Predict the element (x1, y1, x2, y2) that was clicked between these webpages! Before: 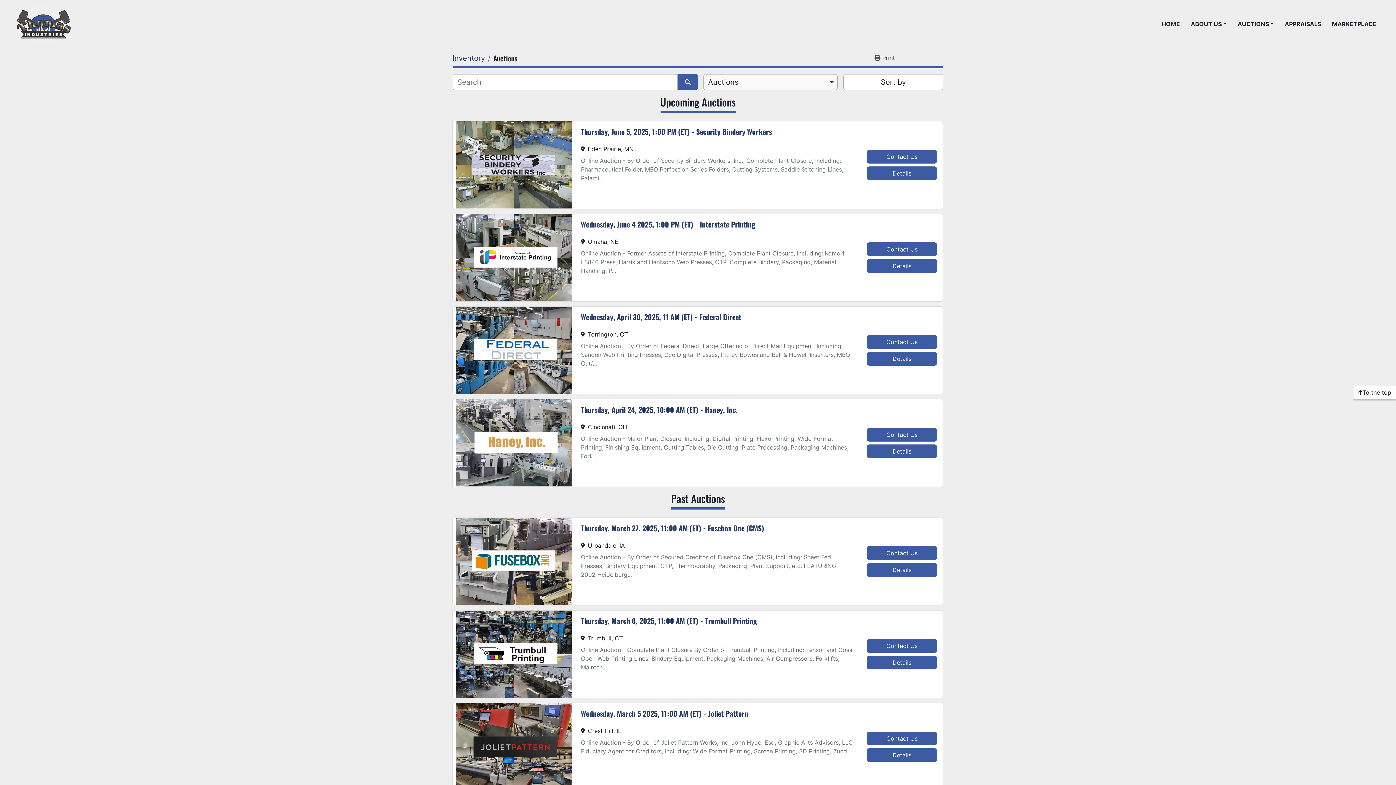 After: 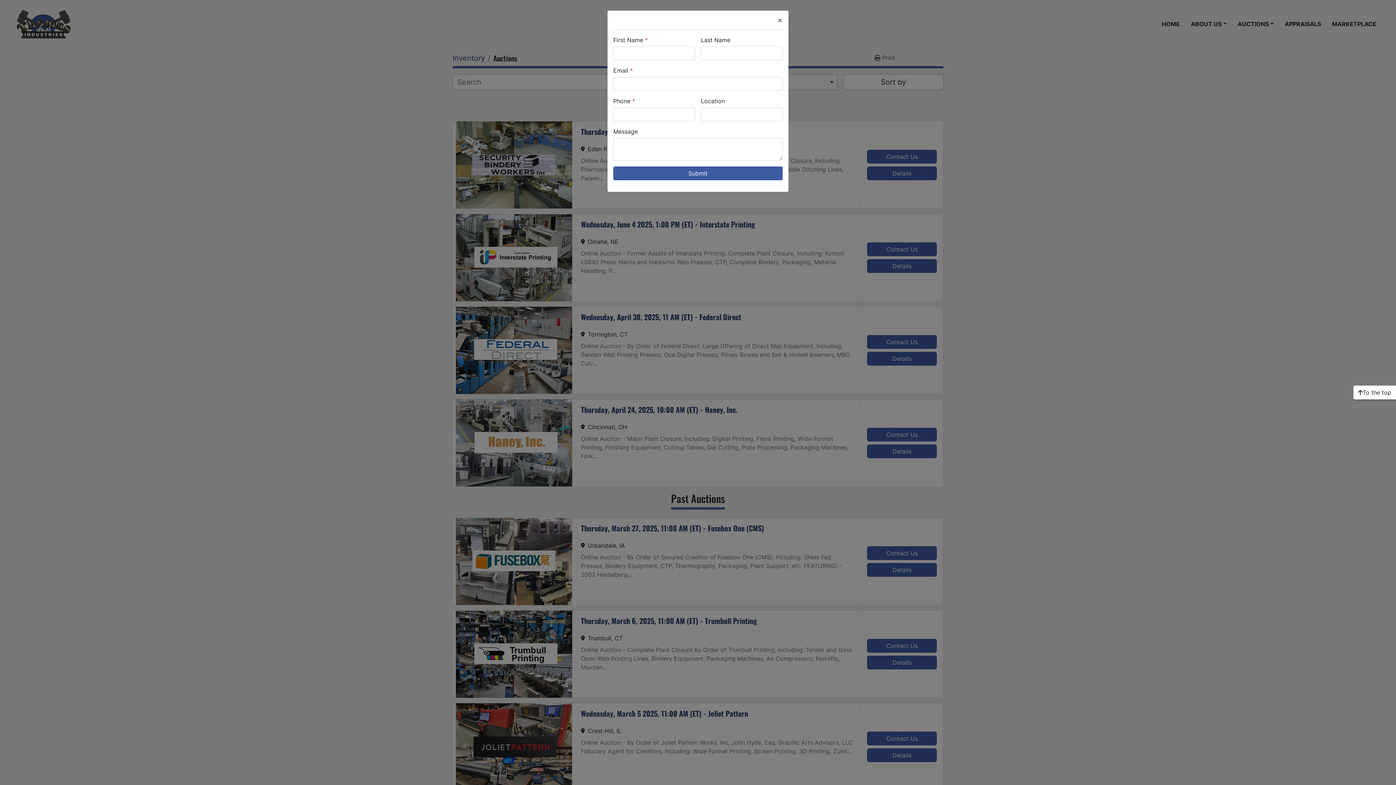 Action: label: Contact Us bbox: (867, 149, 937, 163)